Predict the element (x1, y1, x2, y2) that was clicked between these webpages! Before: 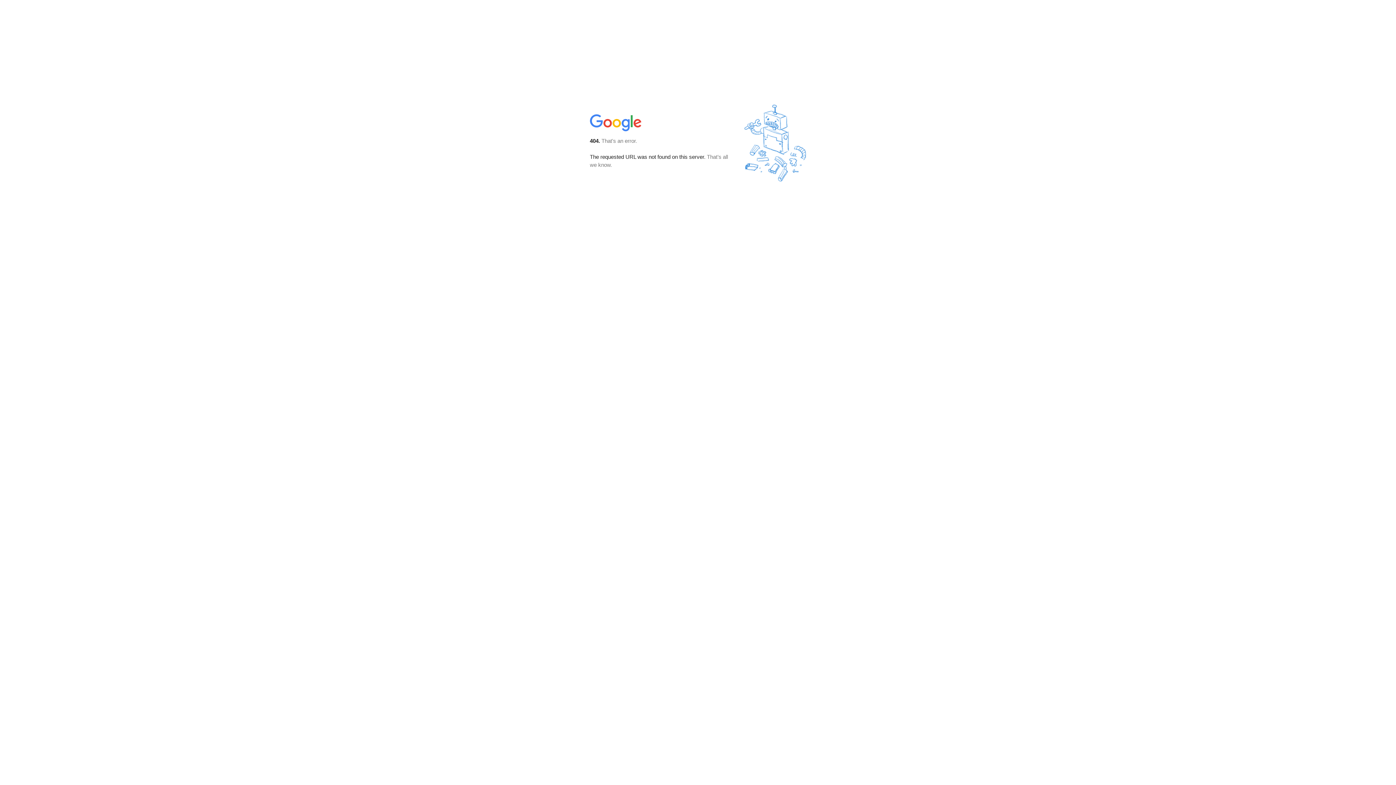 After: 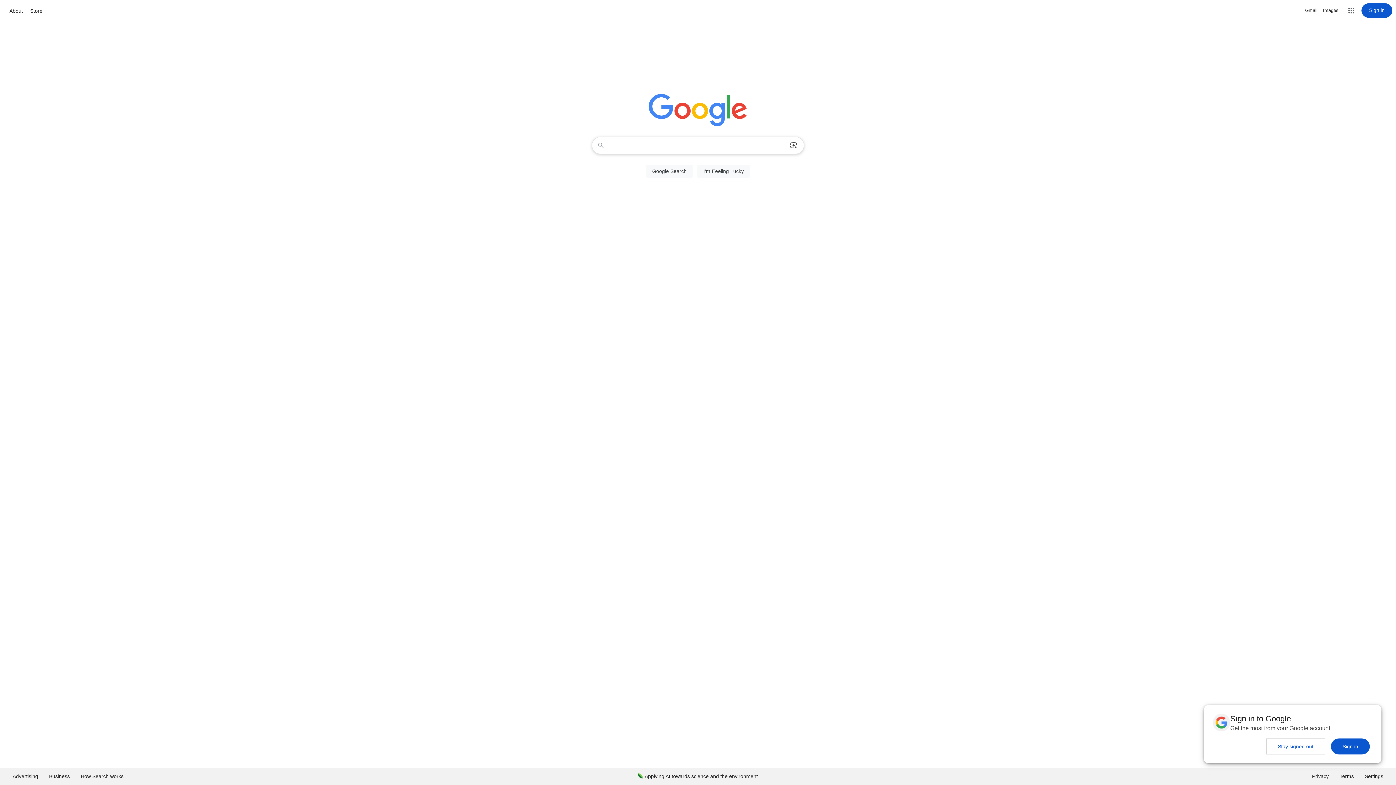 Action: bbox: (590, 127, 642, 134)